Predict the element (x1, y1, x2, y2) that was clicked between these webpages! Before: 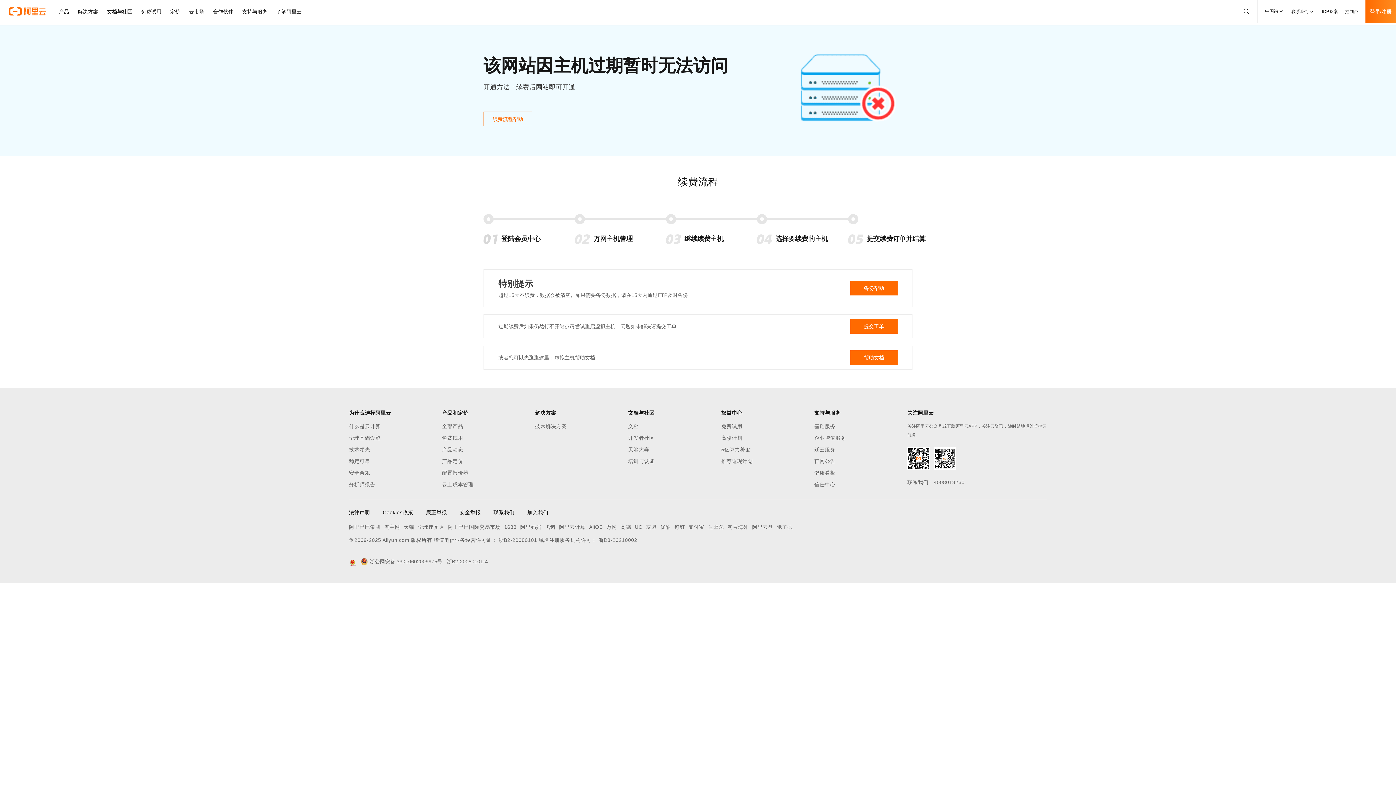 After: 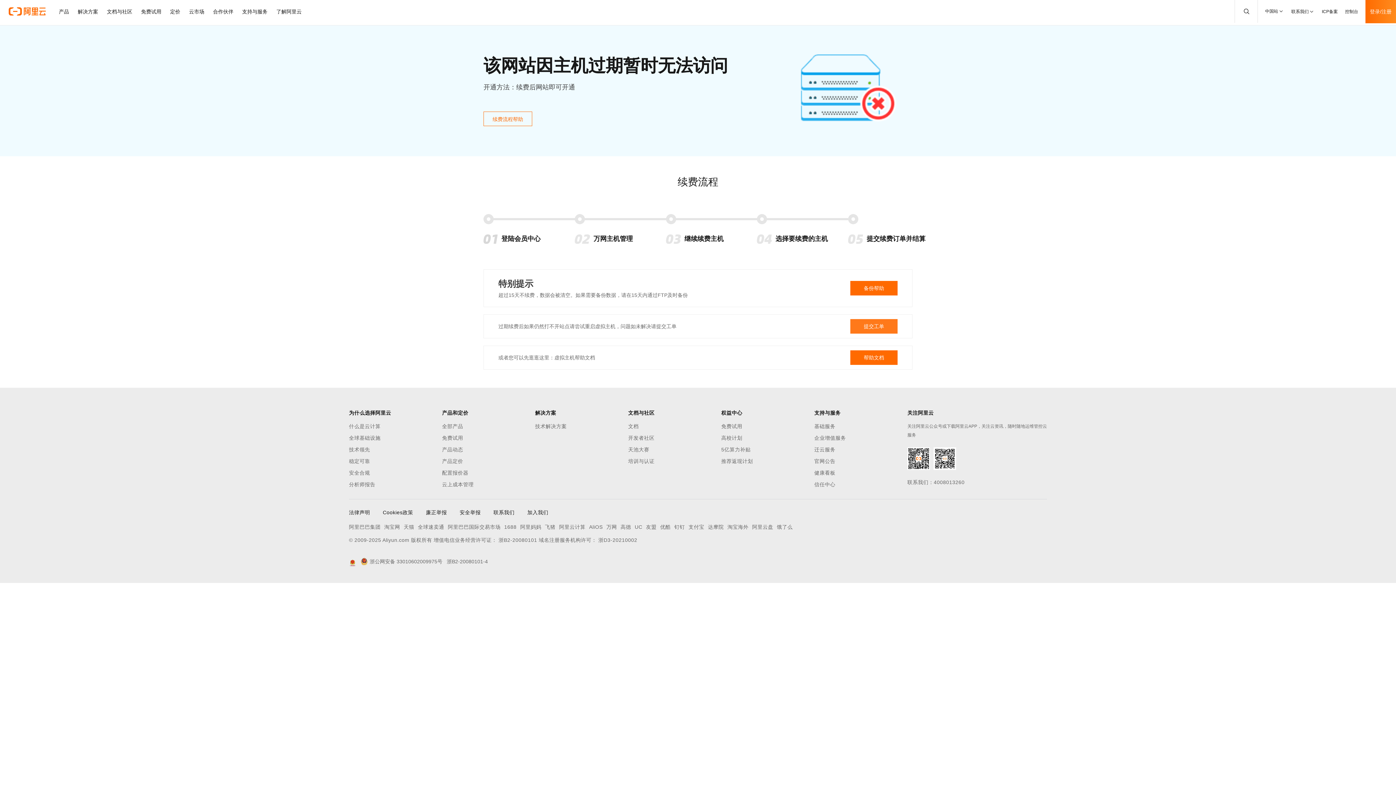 Action: bbox: (850, 319, 897, 333) label: 提交工单